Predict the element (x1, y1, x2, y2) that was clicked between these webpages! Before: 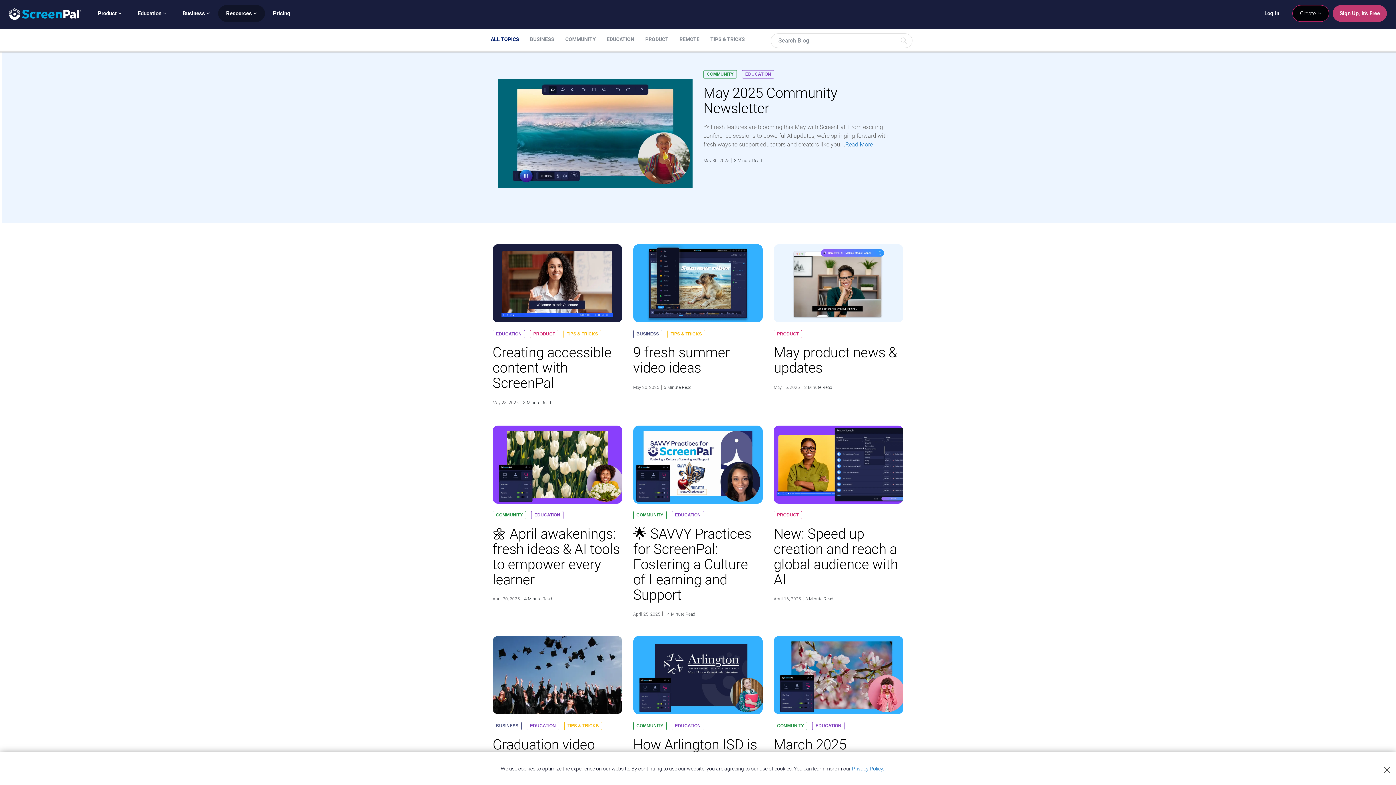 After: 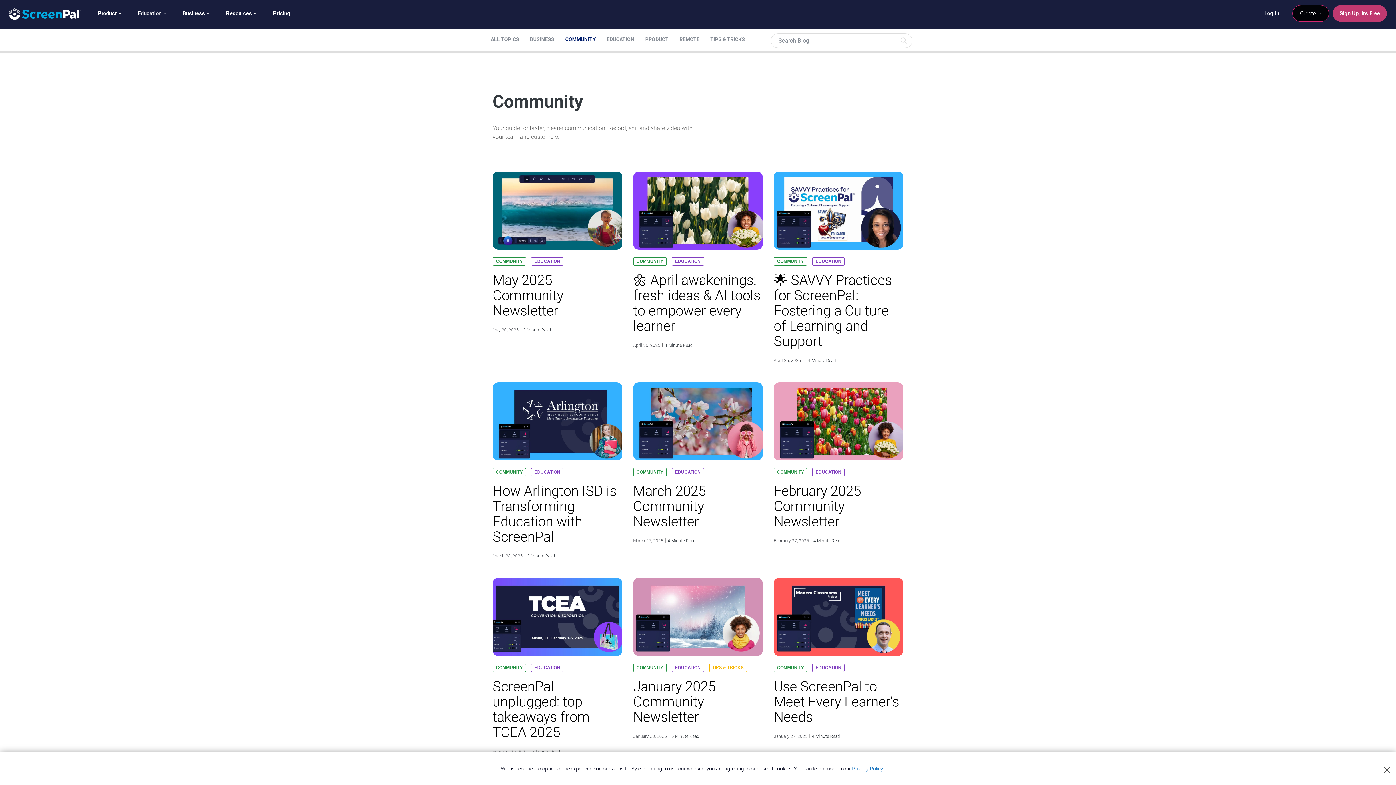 Action: label: COMMUNITY bbox: (633, 722, 666, 730)